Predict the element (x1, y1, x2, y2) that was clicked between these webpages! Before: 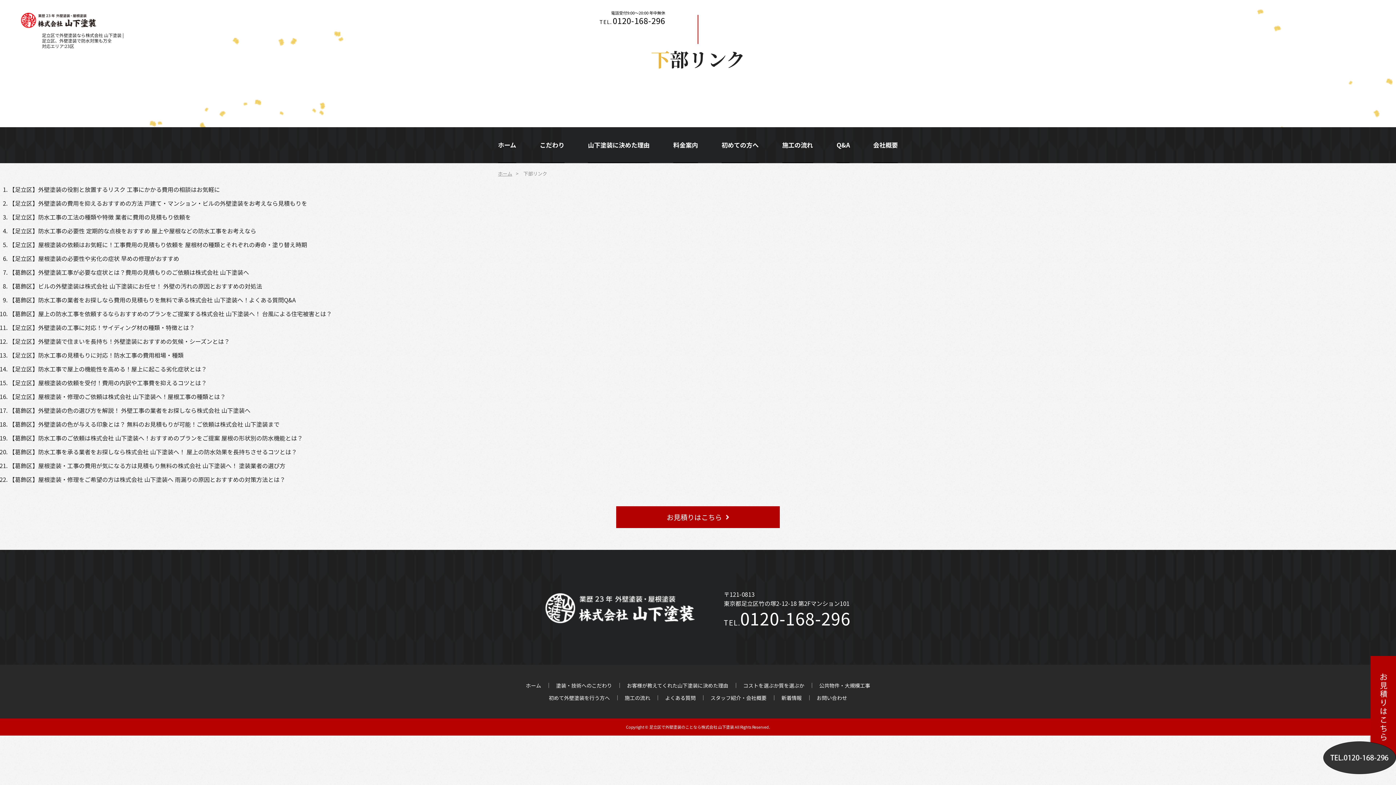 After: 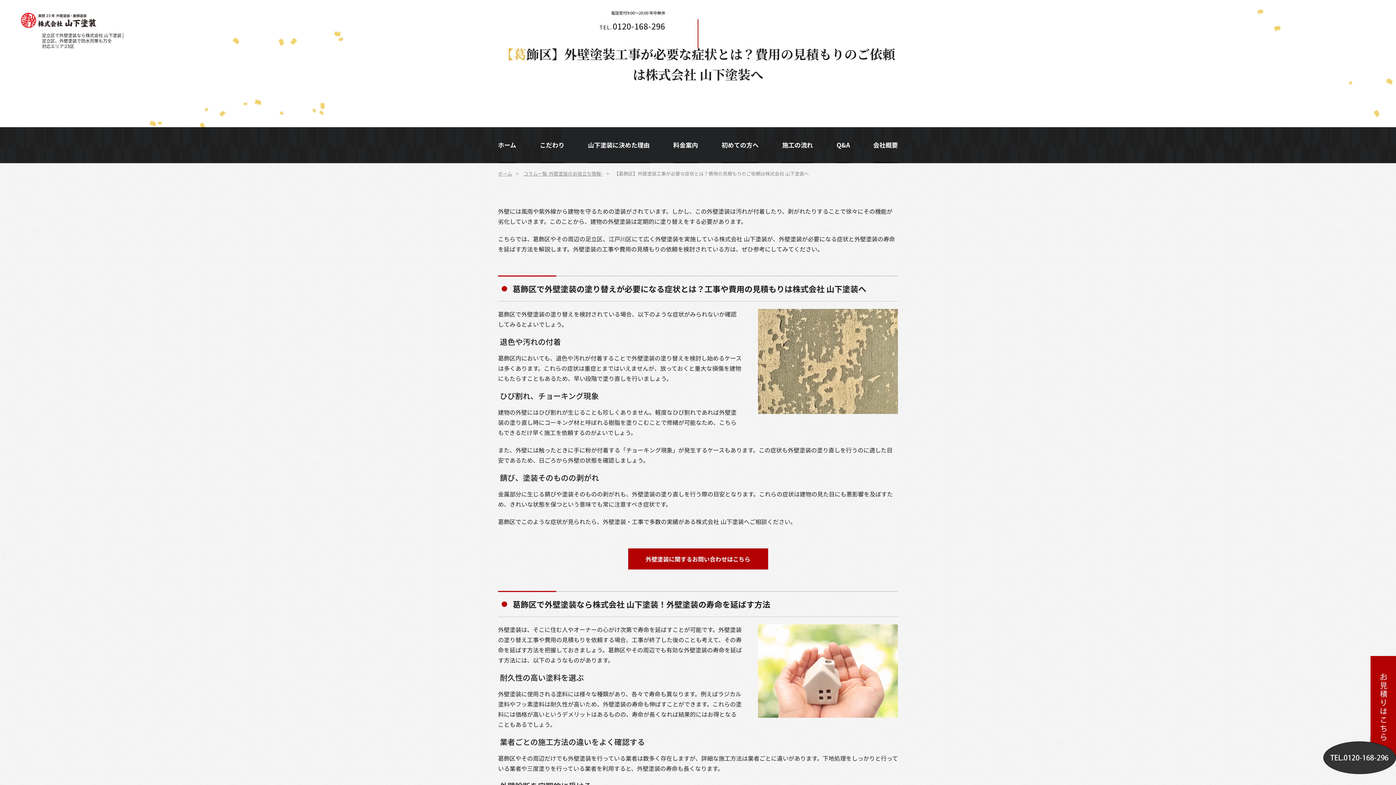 Action: label: 【葛飾区】外壁塗装工事が必要な症状とは？費用の見積もりのご依頼は株式会社 山下塗装へ bbox: (9, 268, 249, 276)